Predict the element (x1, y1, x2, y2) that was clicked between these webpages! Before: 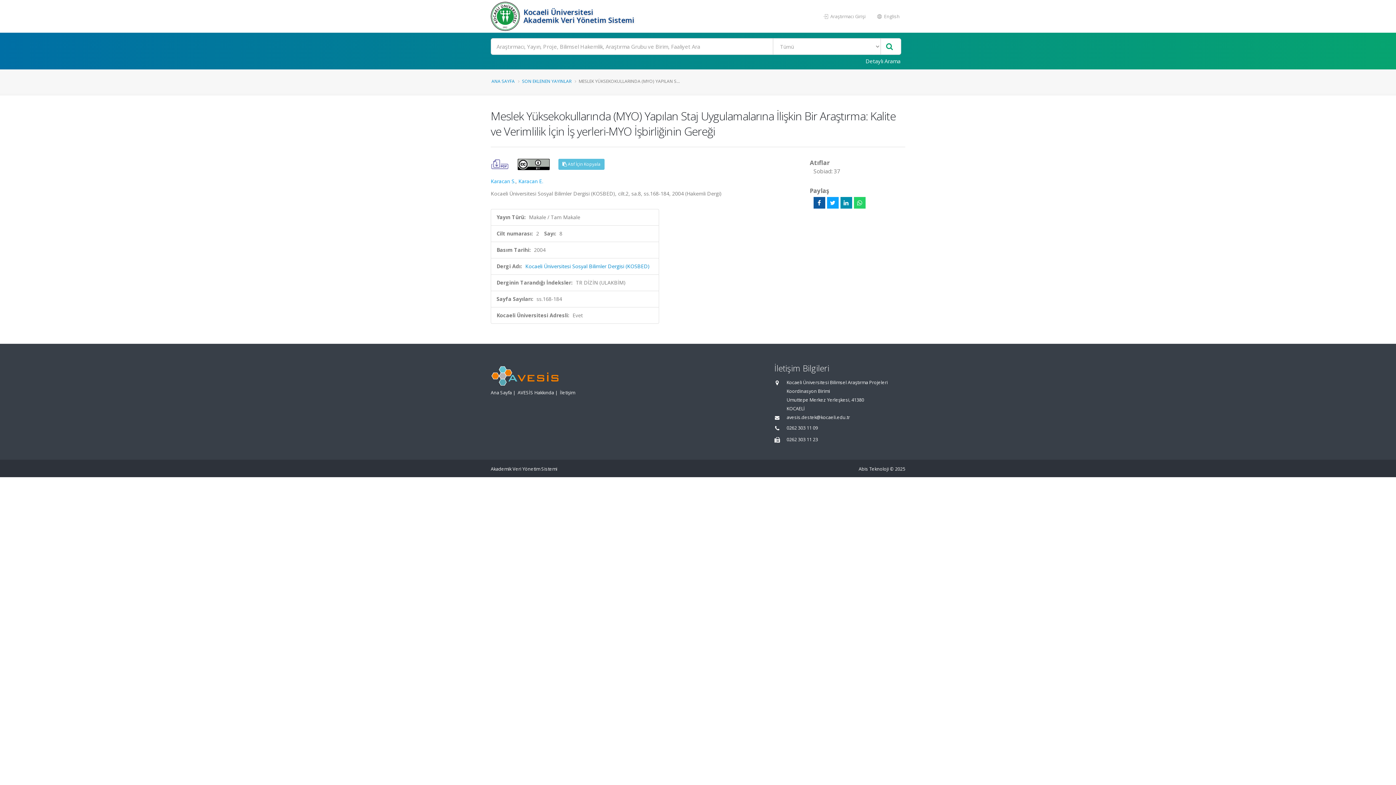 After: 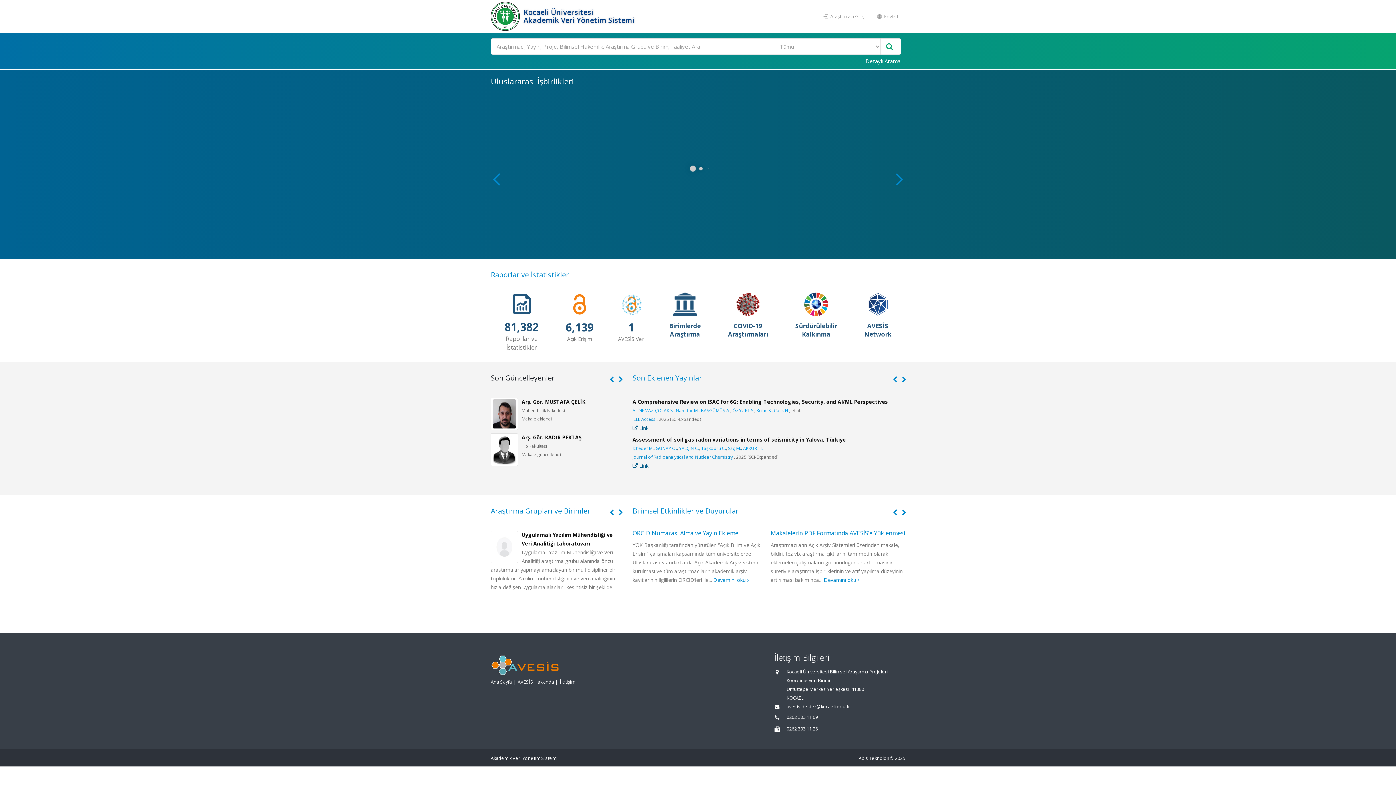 Action: bbox: (490, 389, 512, 396) label: Ana Sayfa